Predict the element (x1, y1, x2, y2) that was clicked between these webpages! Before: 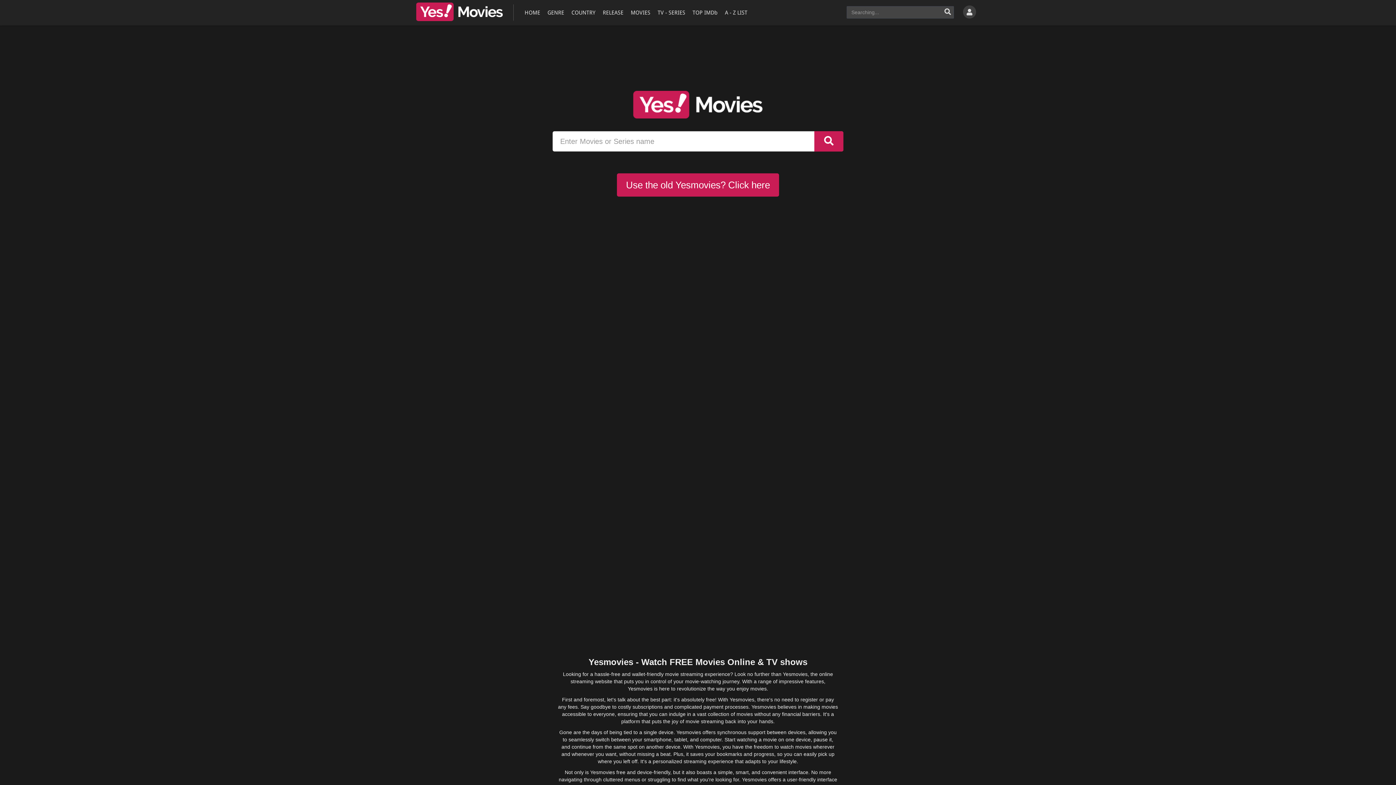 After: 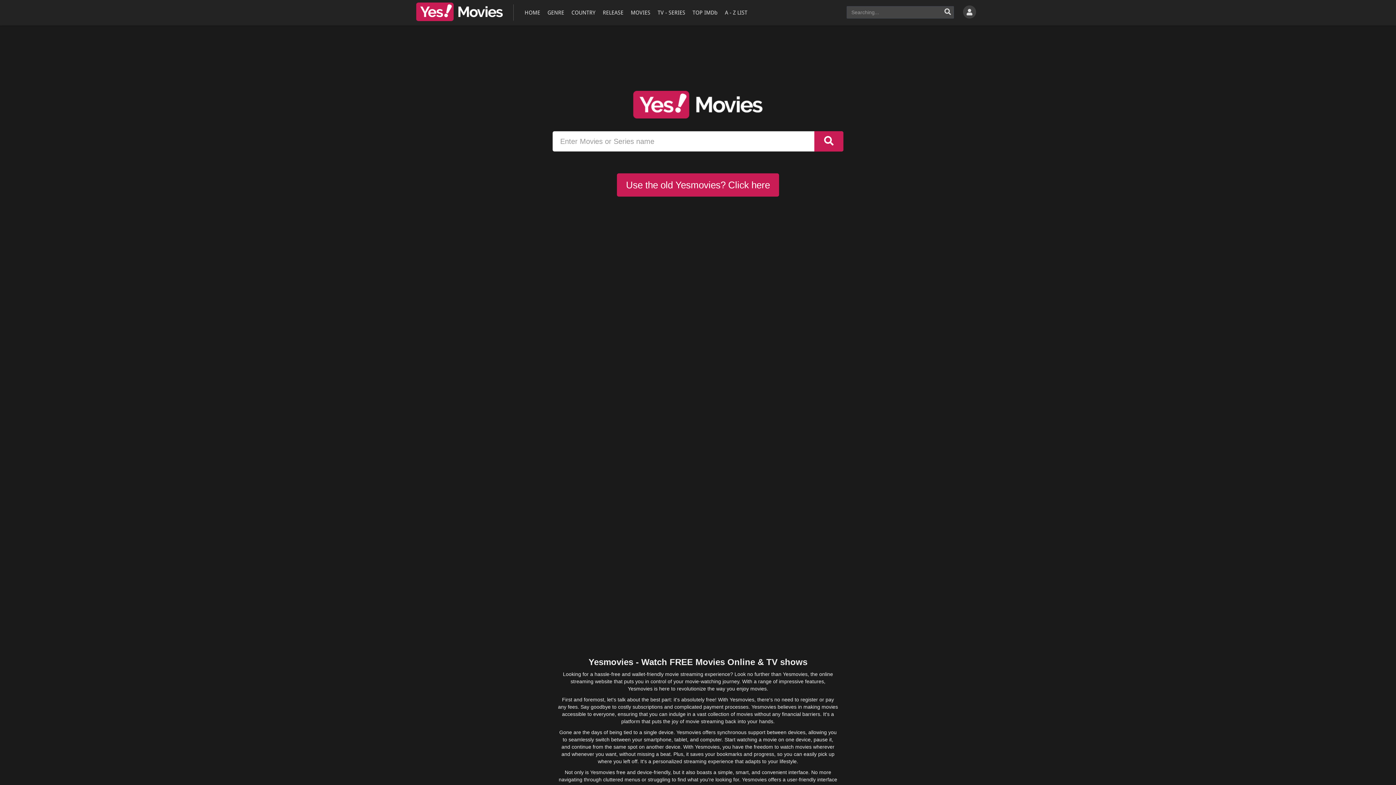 Action: bbox: (690, 0, 719, 25) label: TOP IMDb